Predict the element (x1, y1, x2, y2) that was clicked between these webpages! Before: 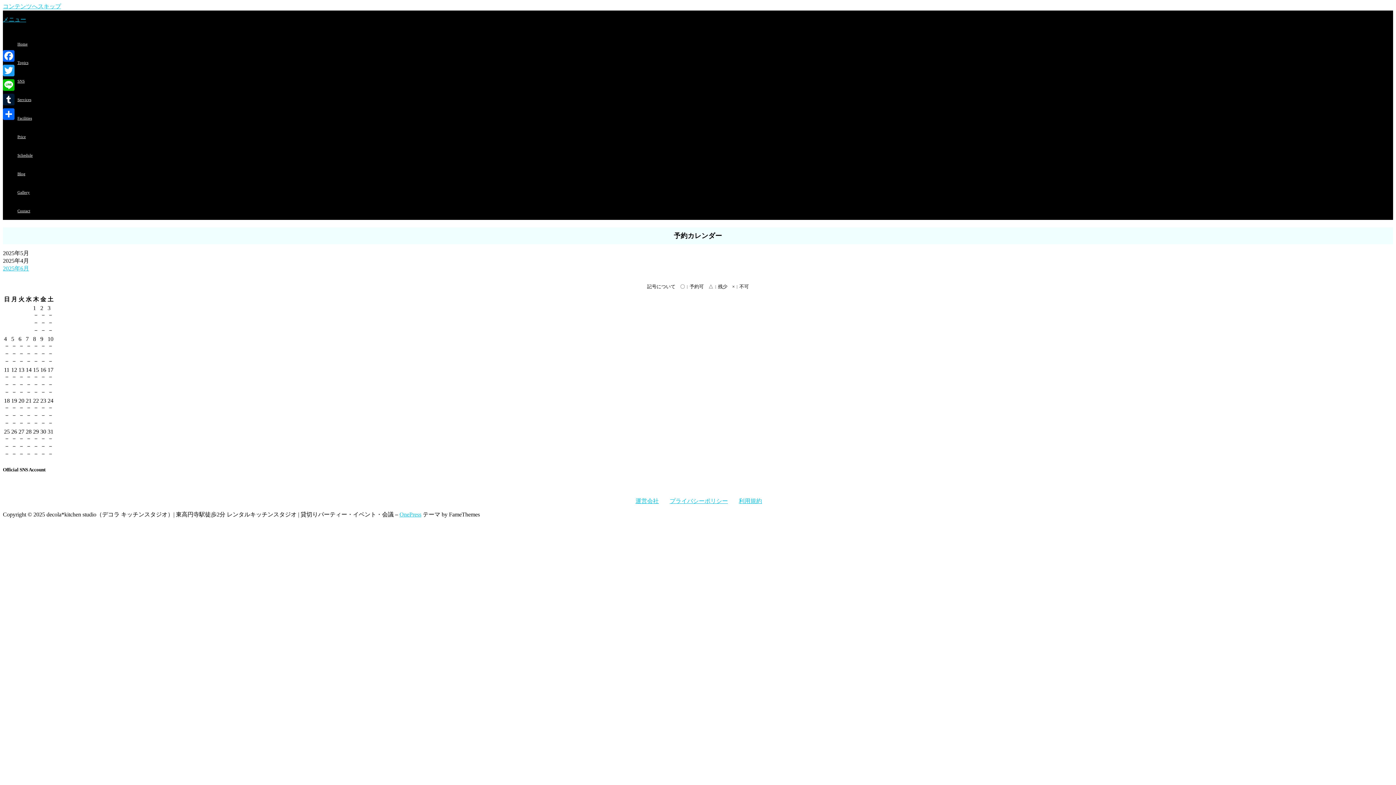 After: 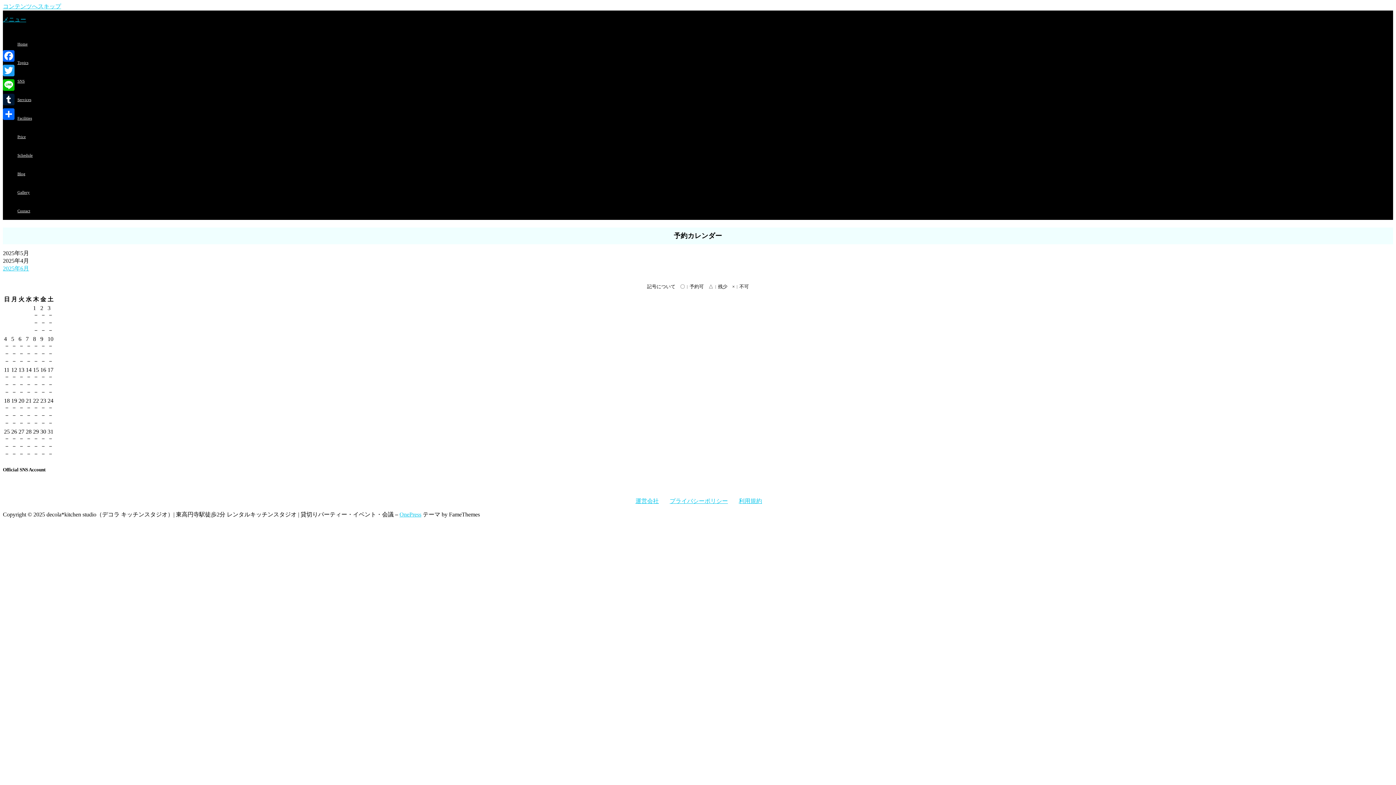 Action: bbox: (2, 3, 61, 9) label: コンテンツへスキップ